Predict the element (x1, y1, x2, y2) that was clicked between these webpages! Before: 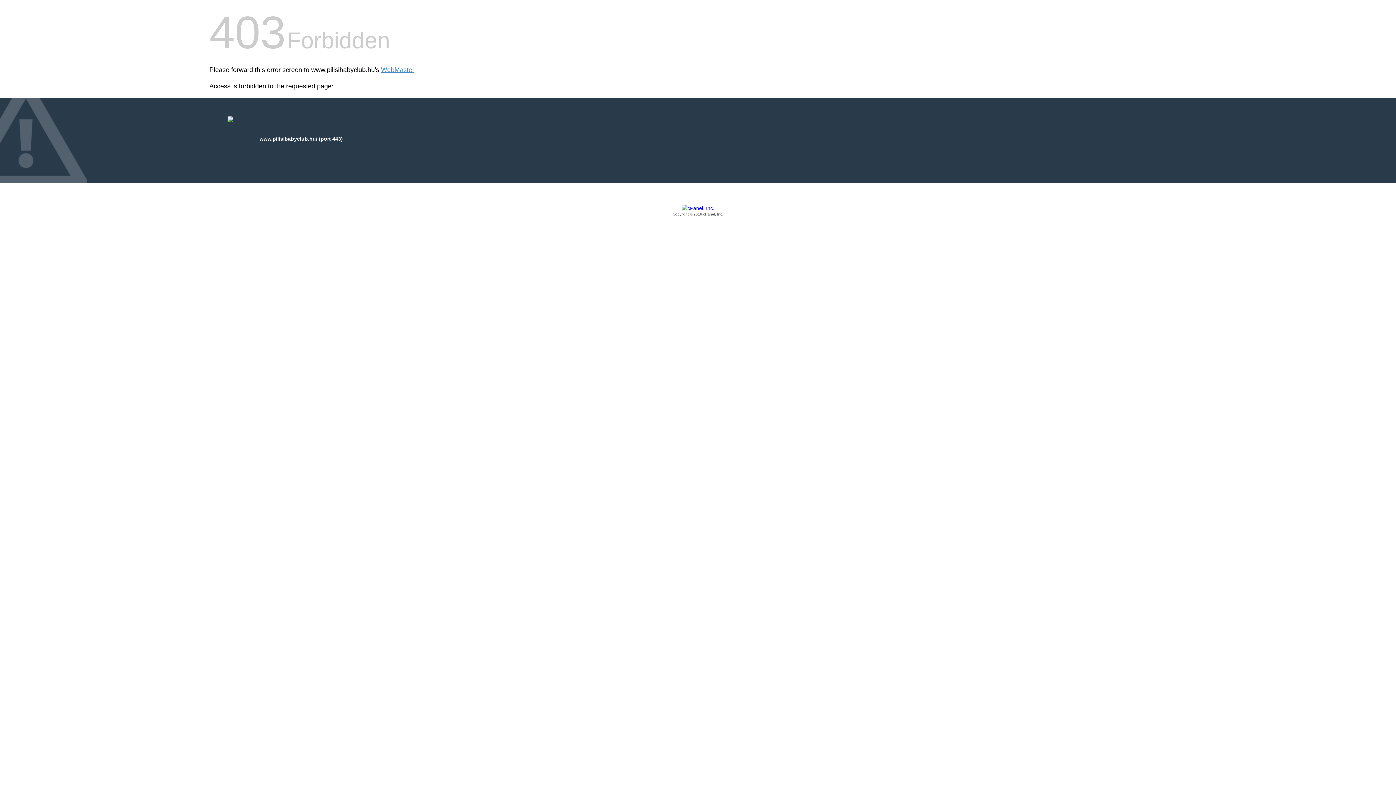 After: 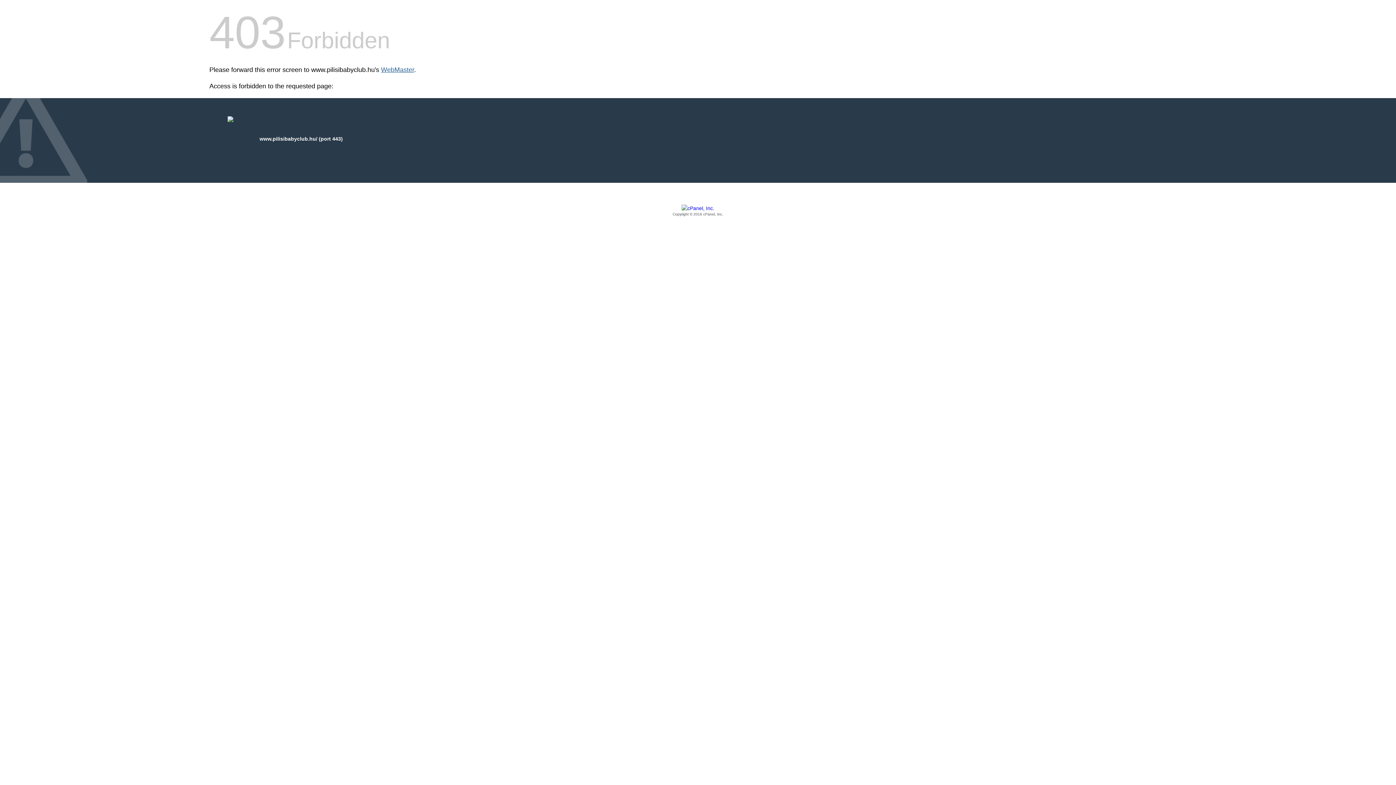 Action: bbox: (381, 66, 414, 73) label: WebMaster